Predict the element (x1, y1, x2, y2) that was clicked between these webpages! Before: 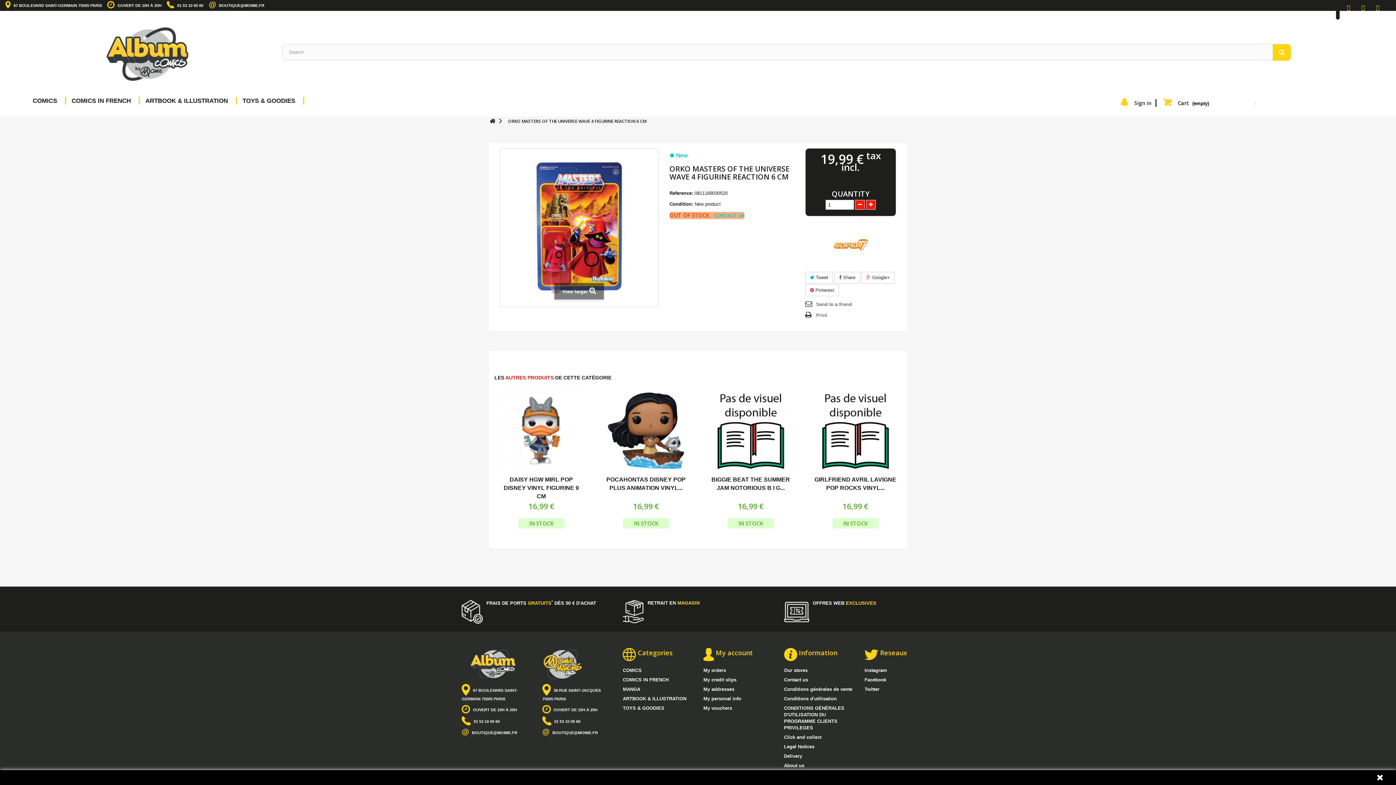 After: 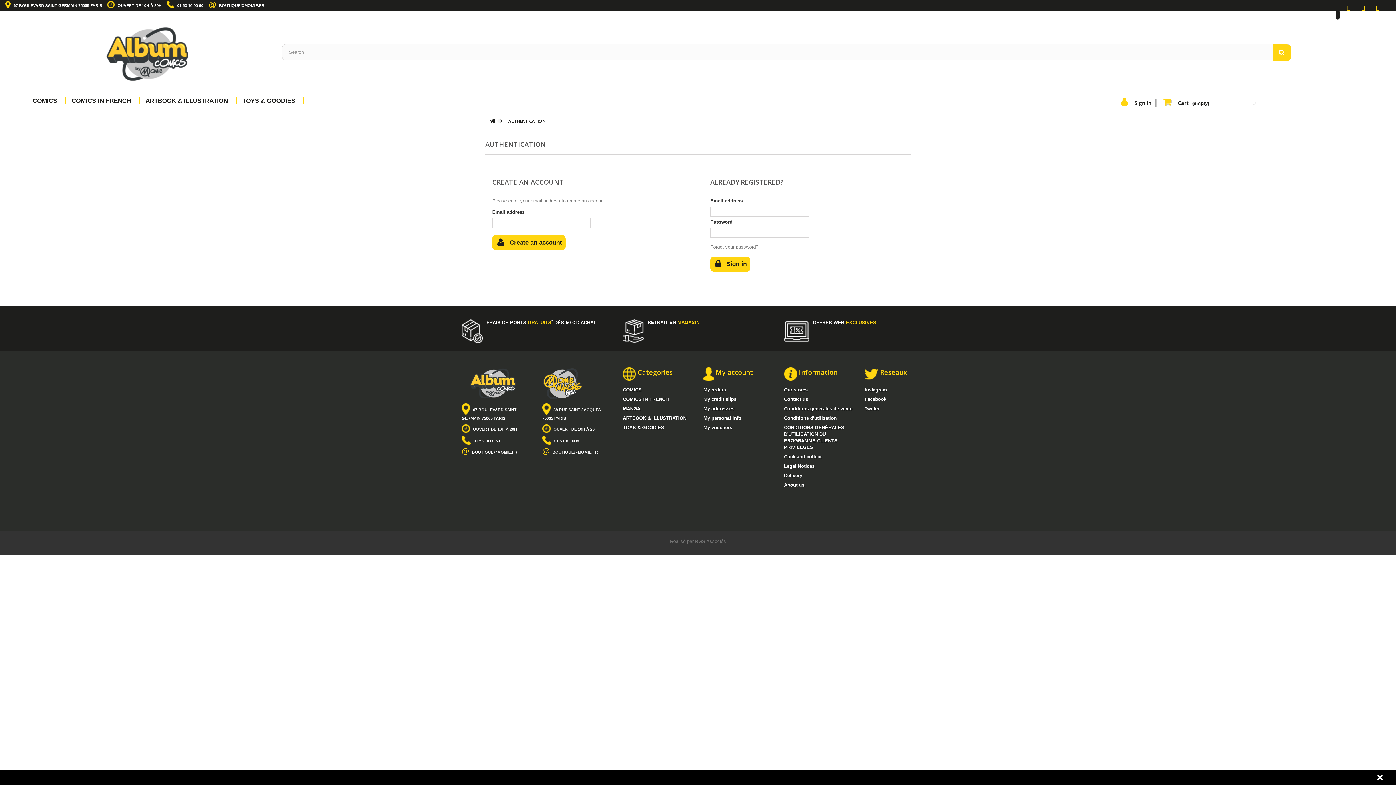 Action: label:  Sign in bbox: (1118, 95, 1155, 110)